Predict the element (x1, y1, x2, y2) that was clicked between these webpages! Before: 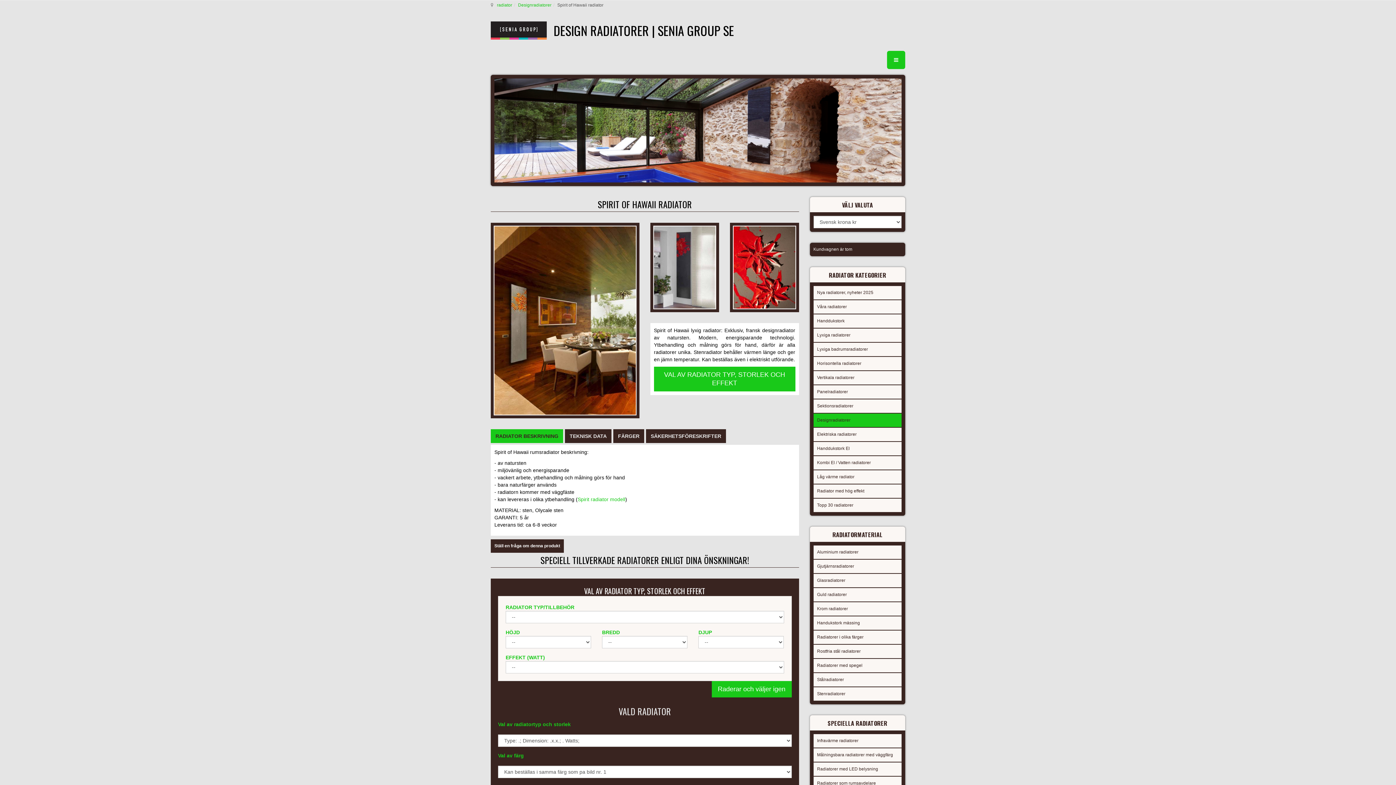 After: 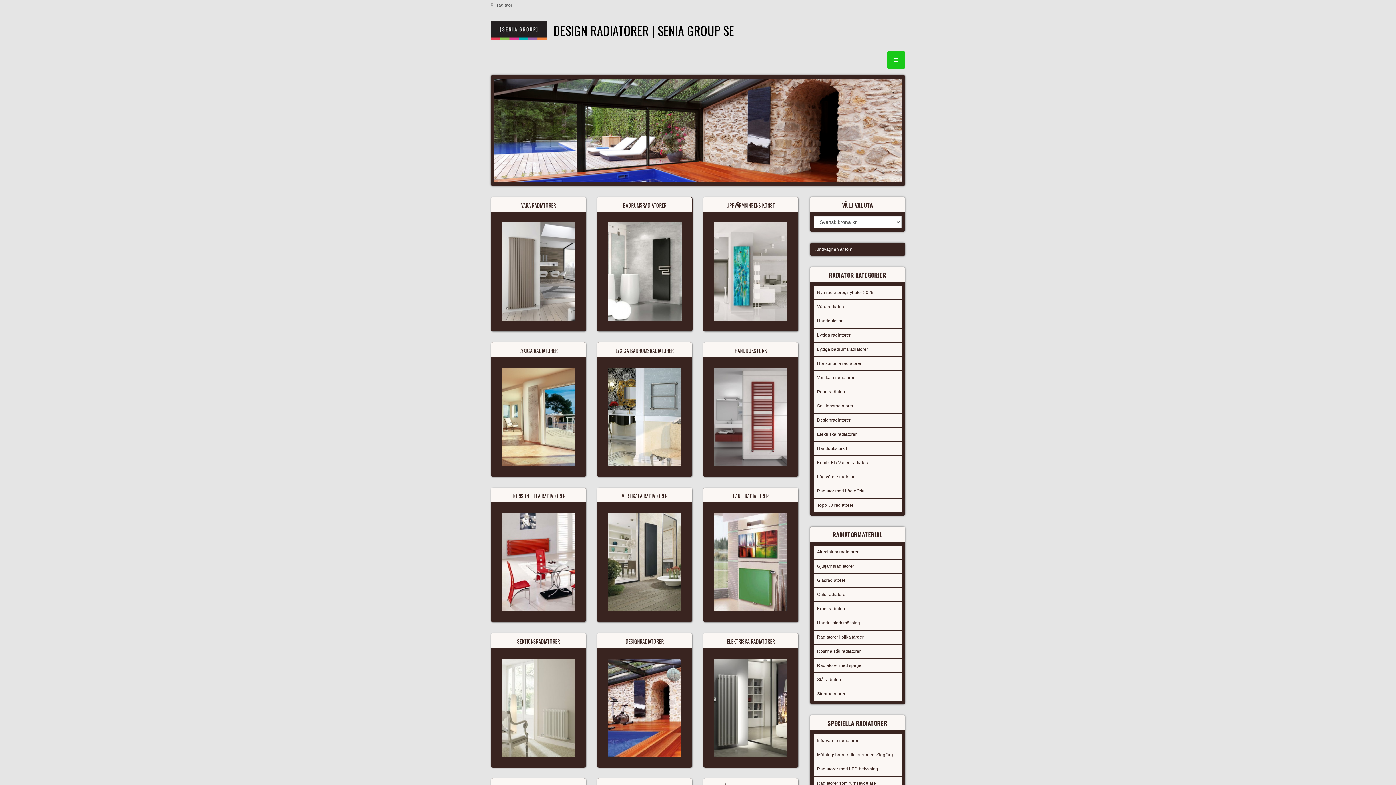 Action: label:  DESIGN RADIATORER | SENIA GROUP SE bbox: (490, 21, 734, 39)